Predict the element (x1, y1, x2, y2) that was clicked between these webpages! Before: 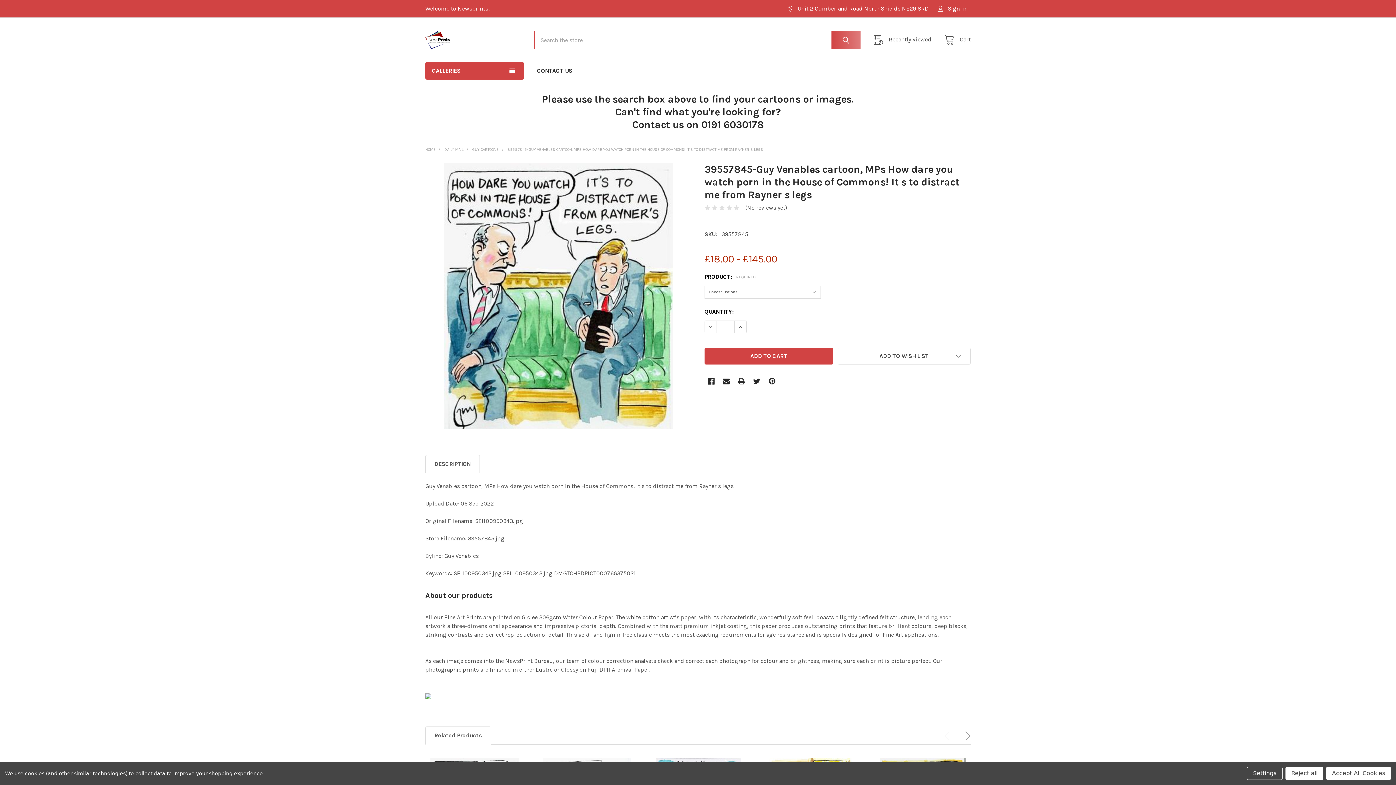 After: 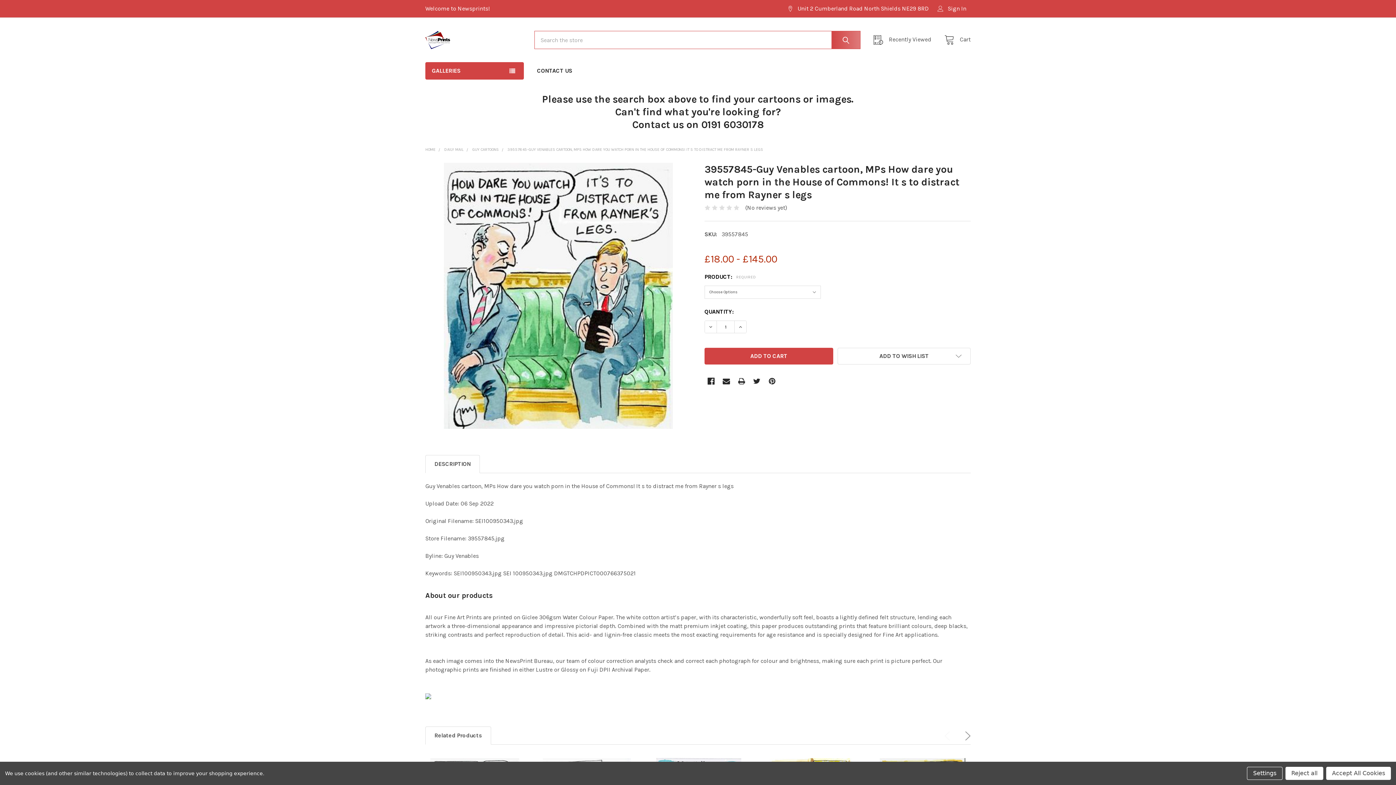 Action: bbox: (425, 727, 490, 744) label: Related Products